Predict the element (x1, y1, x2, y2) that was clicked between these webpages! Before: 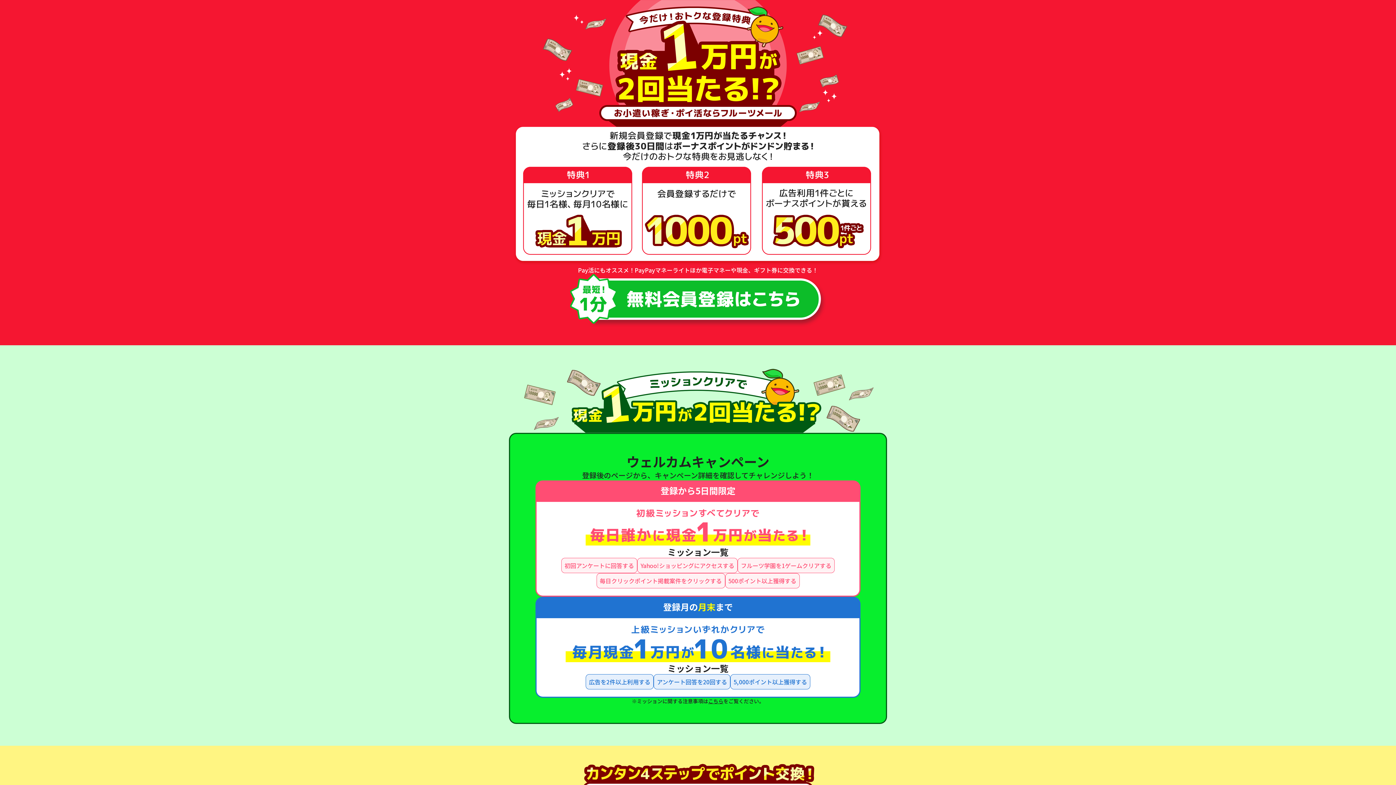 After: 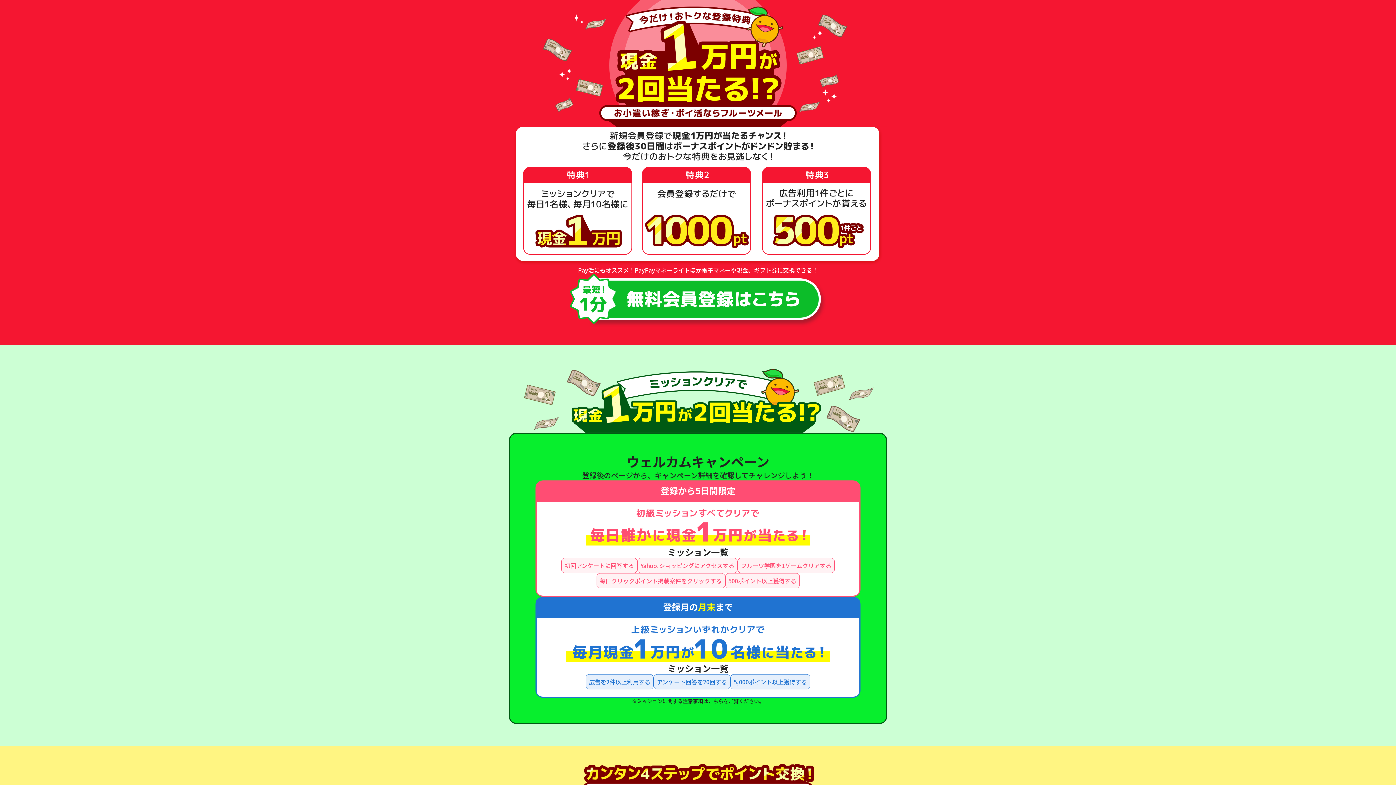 Action: label: こちら bbox: (708, 697, 723, 705)